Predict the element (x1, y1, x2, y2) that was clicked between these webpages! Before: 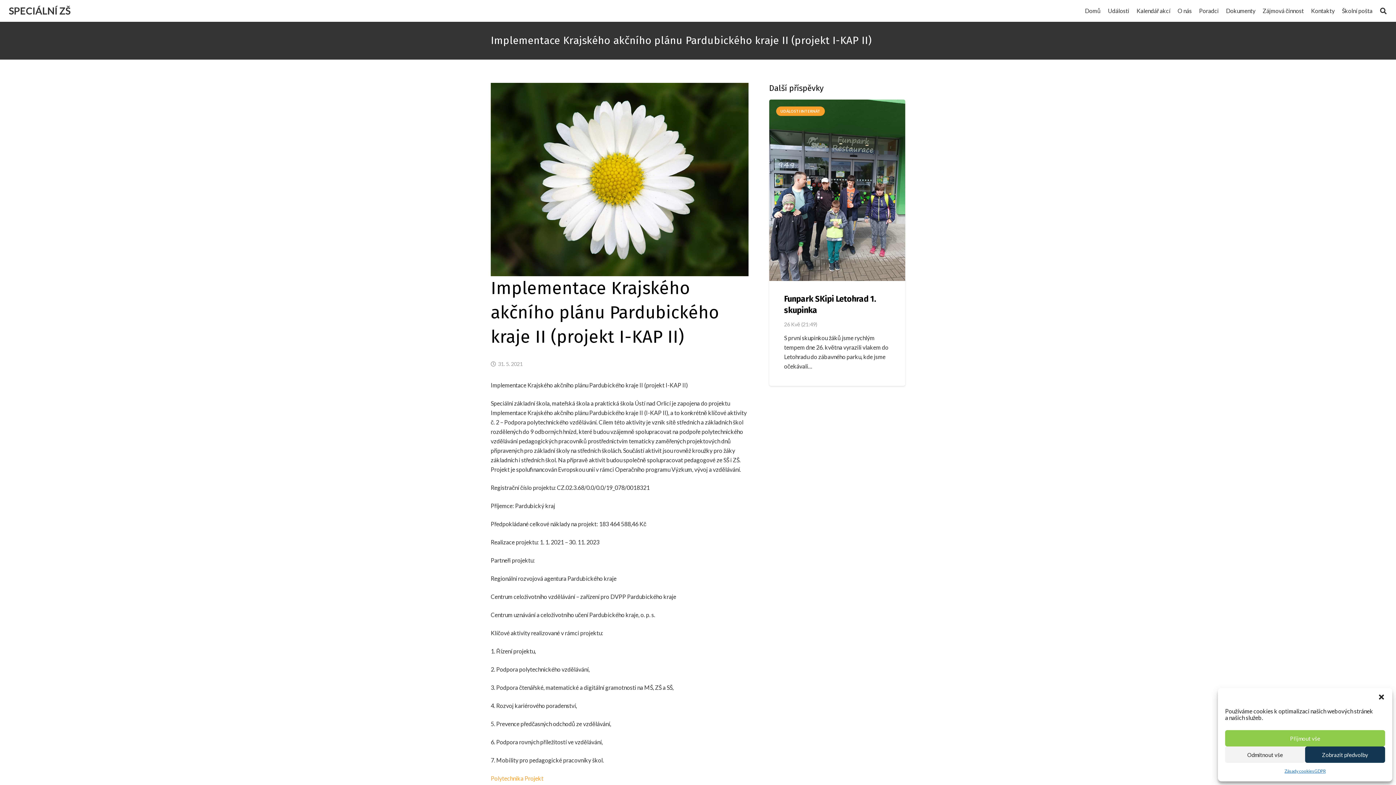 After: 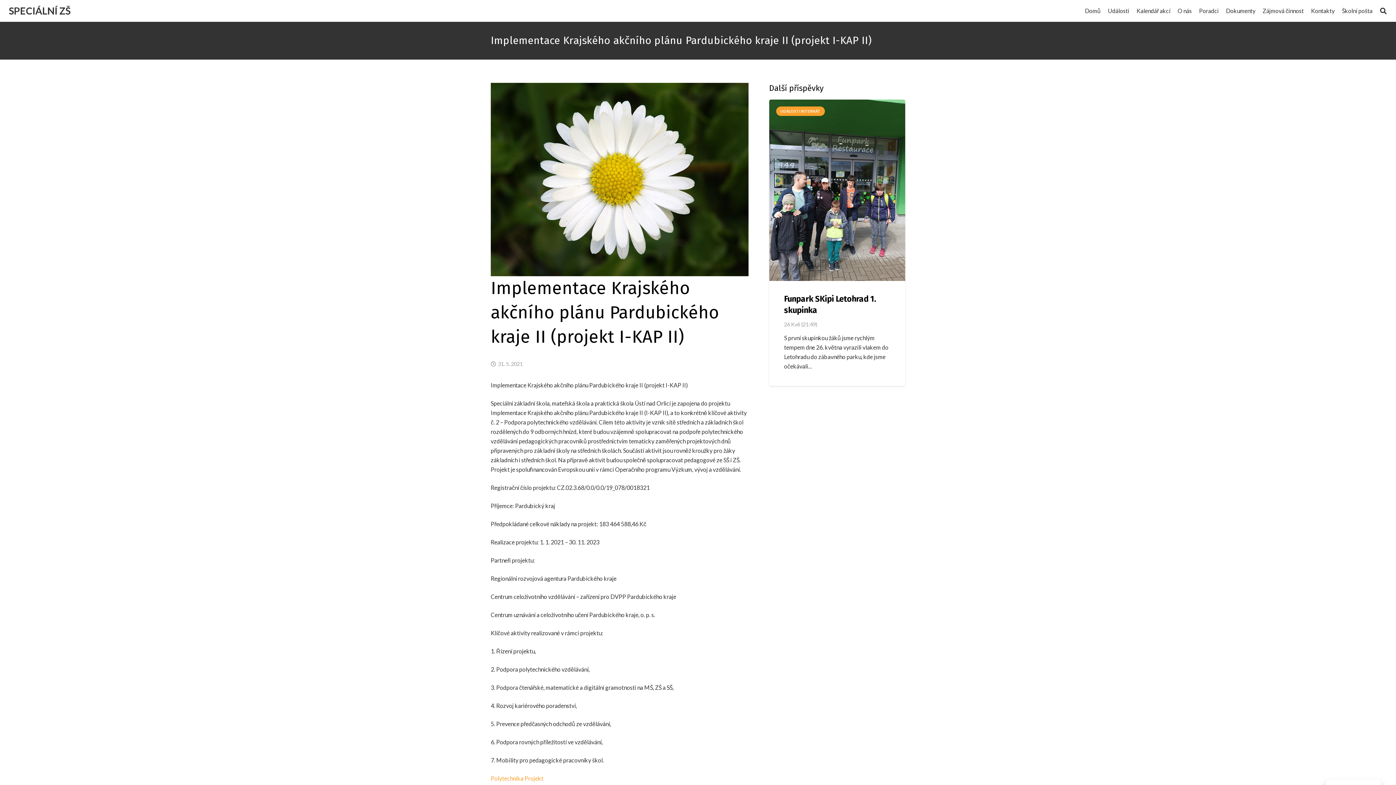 Action: label: Odmítnout vše bbox: (1225, 746, 1305, 763)